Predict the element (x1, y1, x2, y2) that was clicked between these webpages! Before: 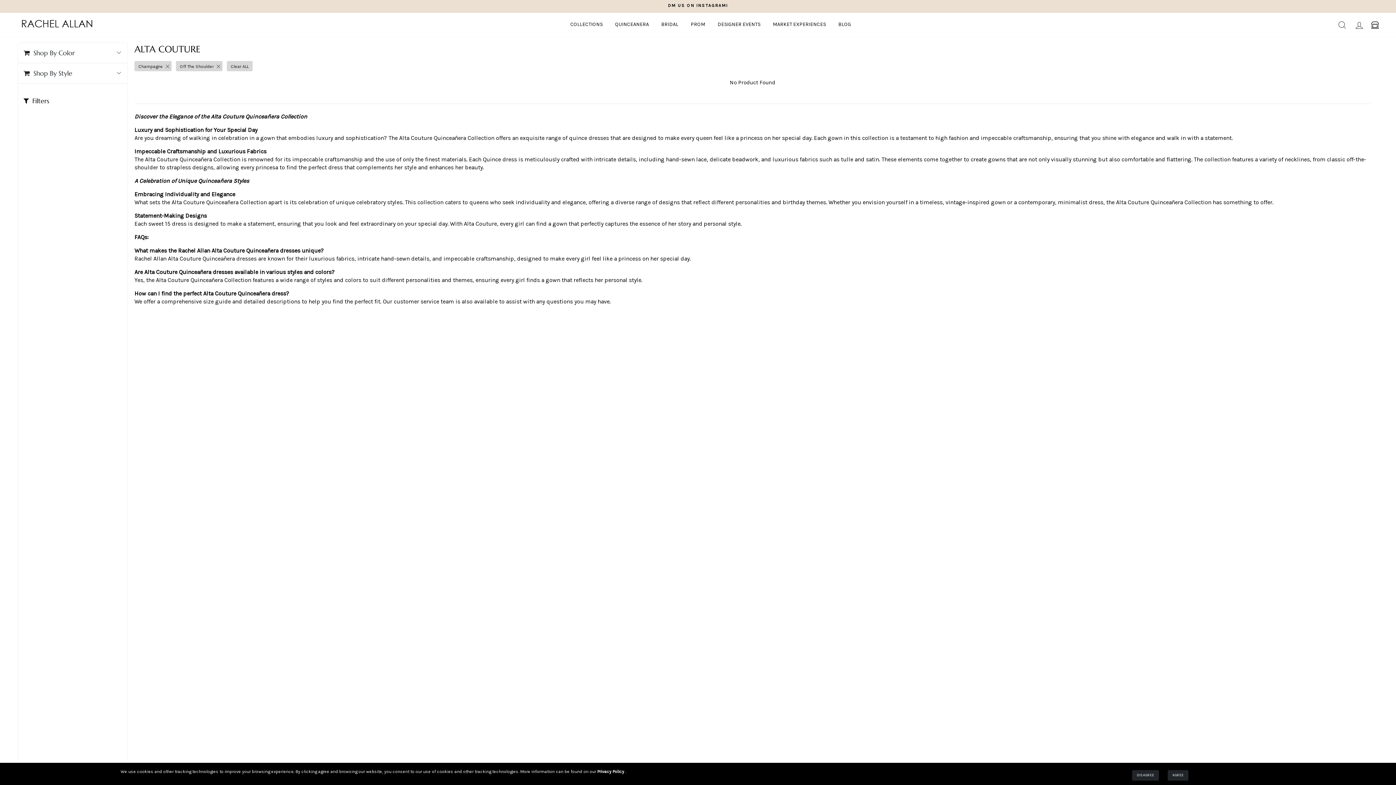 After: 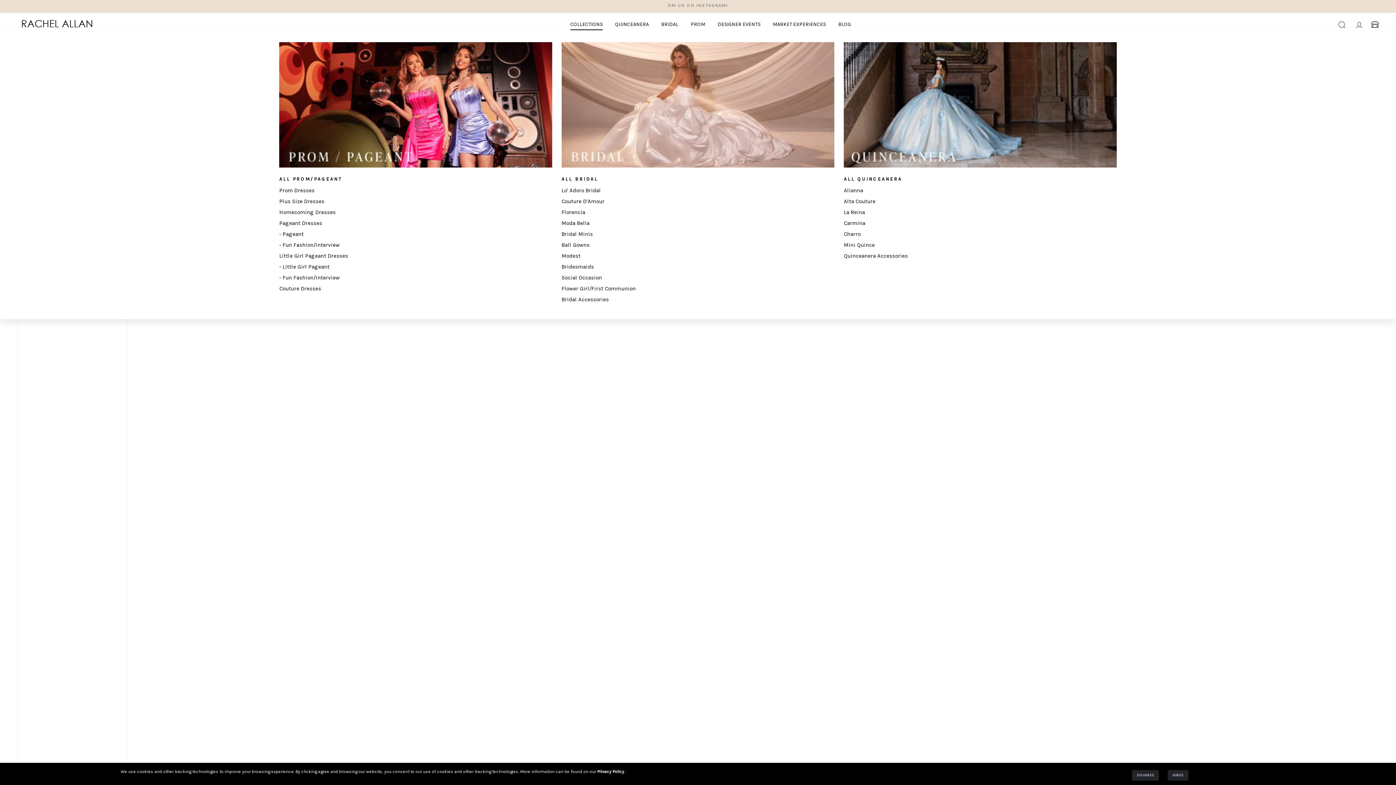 Action: label: COLLECTIONS bbox: (565, 18, 608, 30)